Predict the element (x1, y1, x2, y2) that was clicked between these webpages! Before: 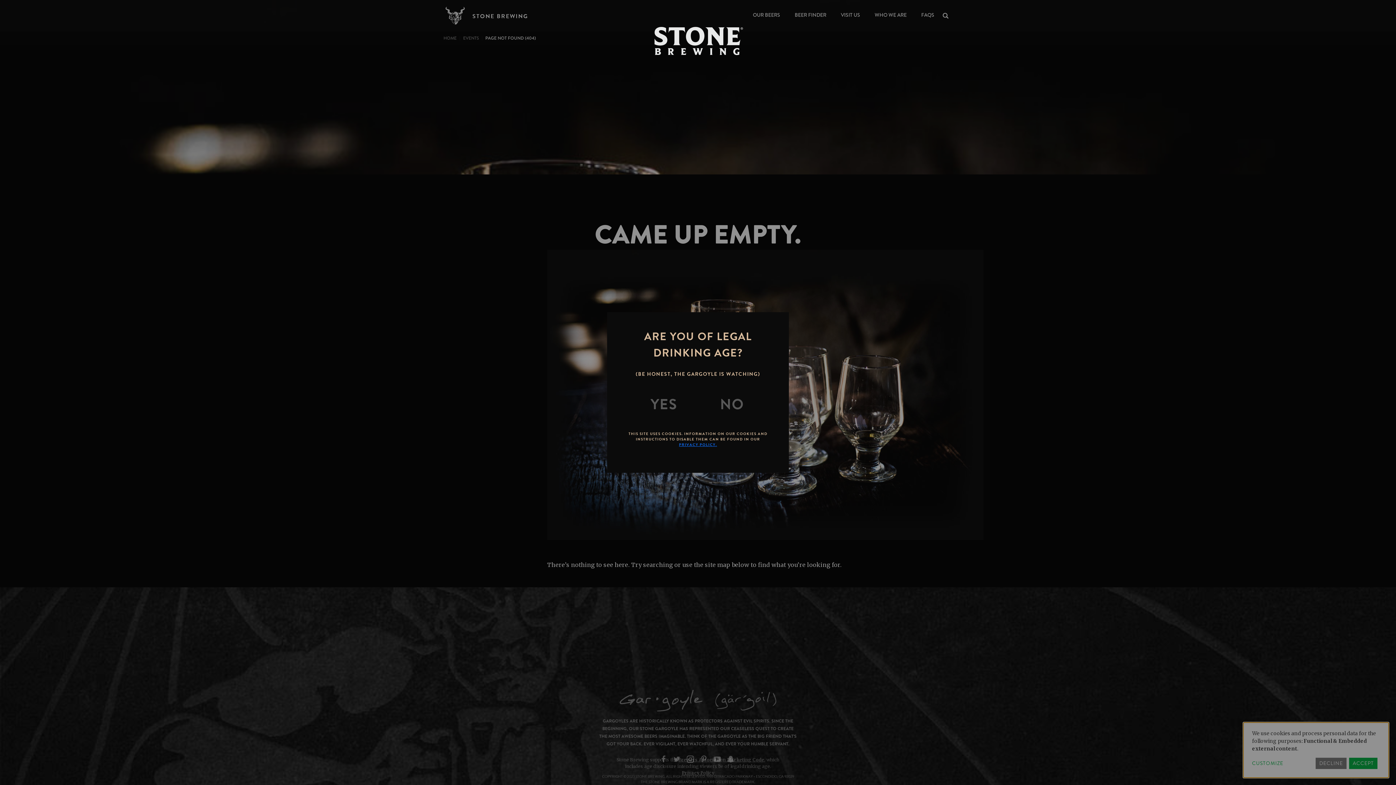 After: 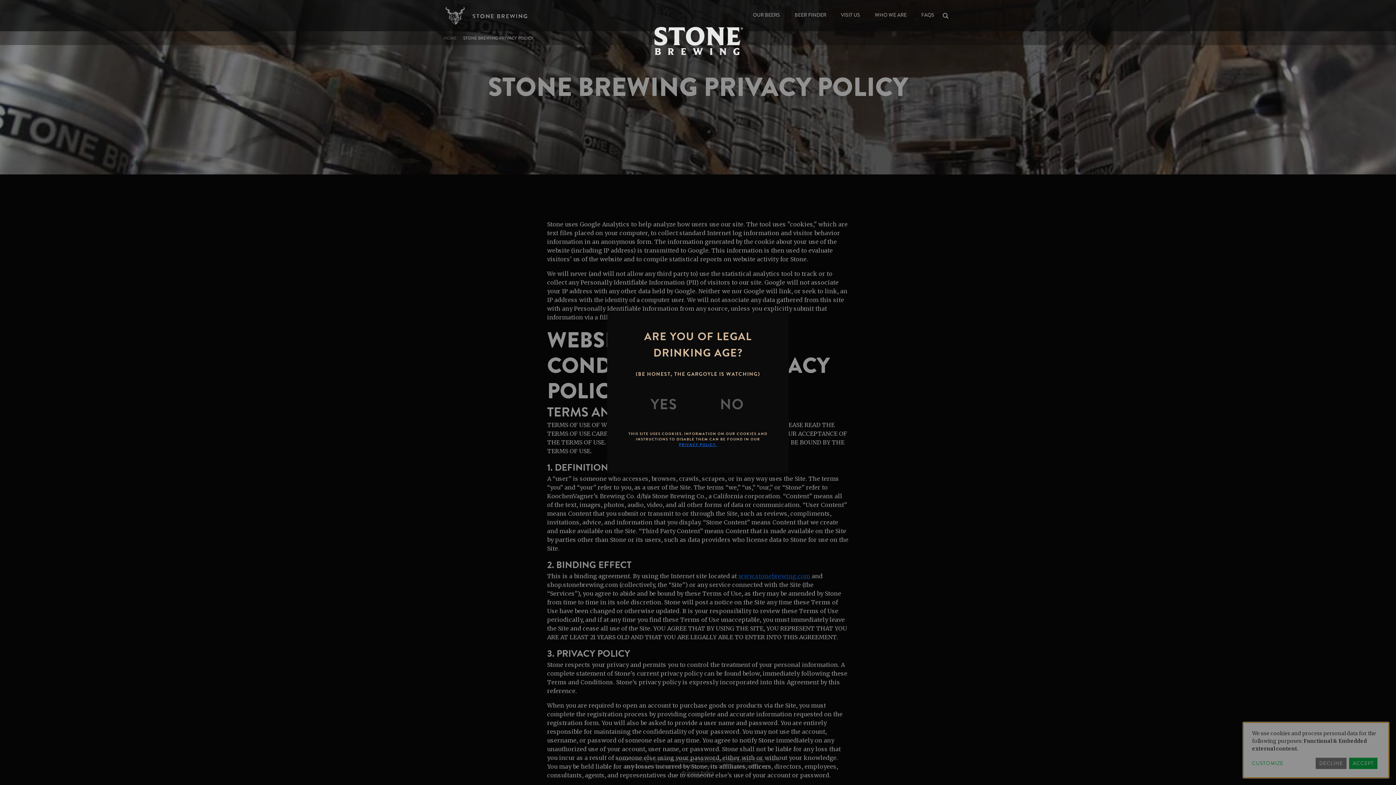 Action: bbox: (682, 770, 714, 776) label: Privacy Policy